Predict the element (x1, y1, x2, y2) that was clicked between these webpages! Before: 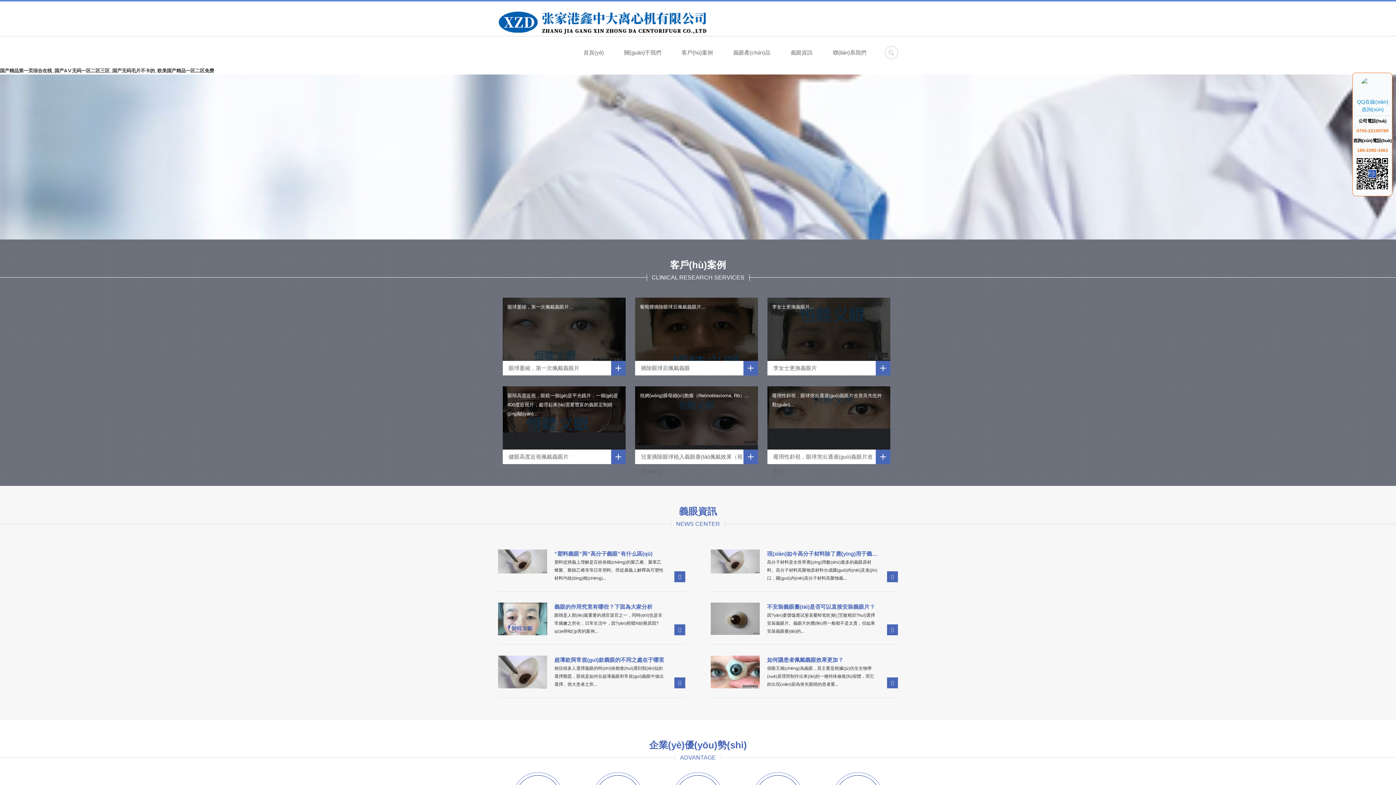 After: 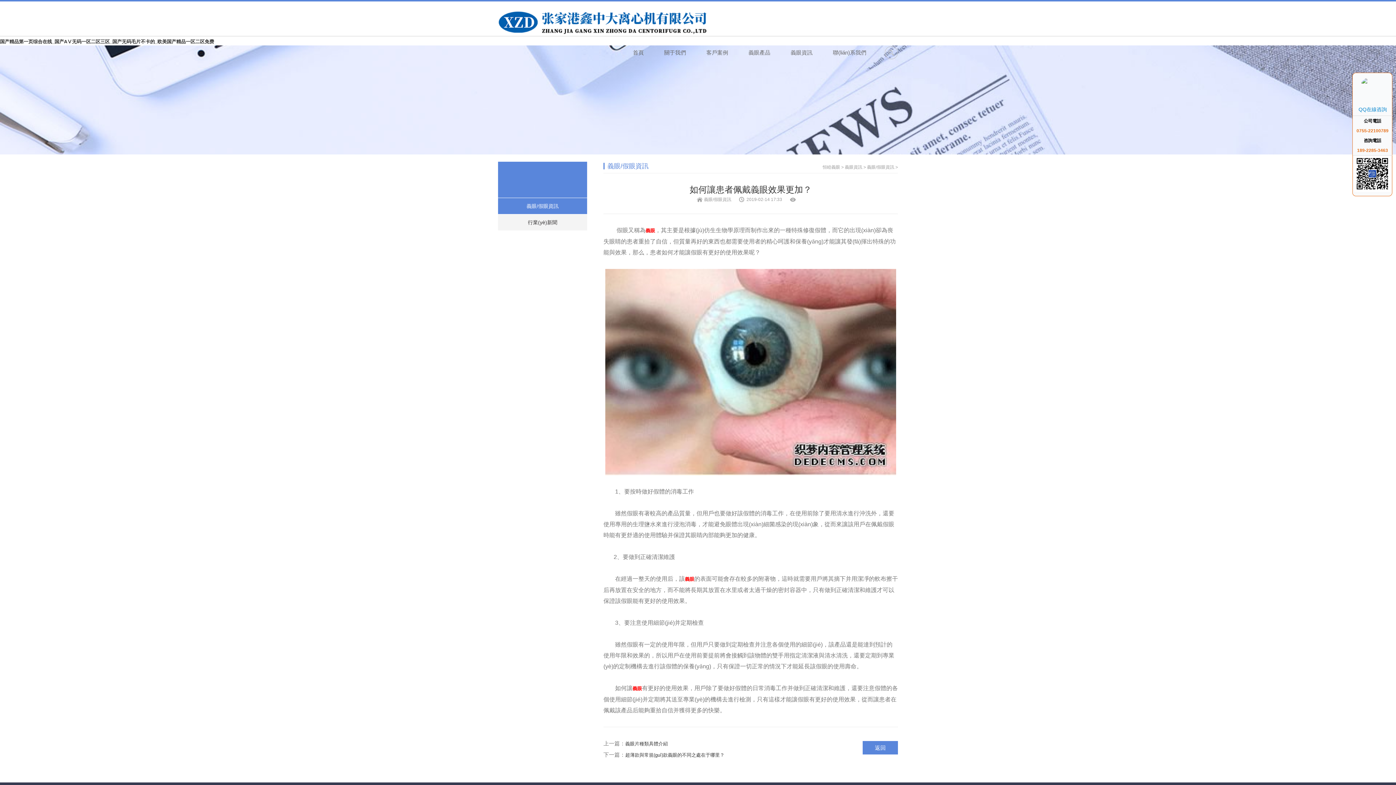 Action: bbox: (710, 645, 898, 698) label: 如何讓患者佩戴義眼效果更加？
假眼又稱(chēng)為義眼，其主要是根據(jù)仿生生物學(xué)原理而制作出來(lái)的一種特殊修復(fù)假體，而它的出現(xiàn)卻為喪失眼睛的患者重...